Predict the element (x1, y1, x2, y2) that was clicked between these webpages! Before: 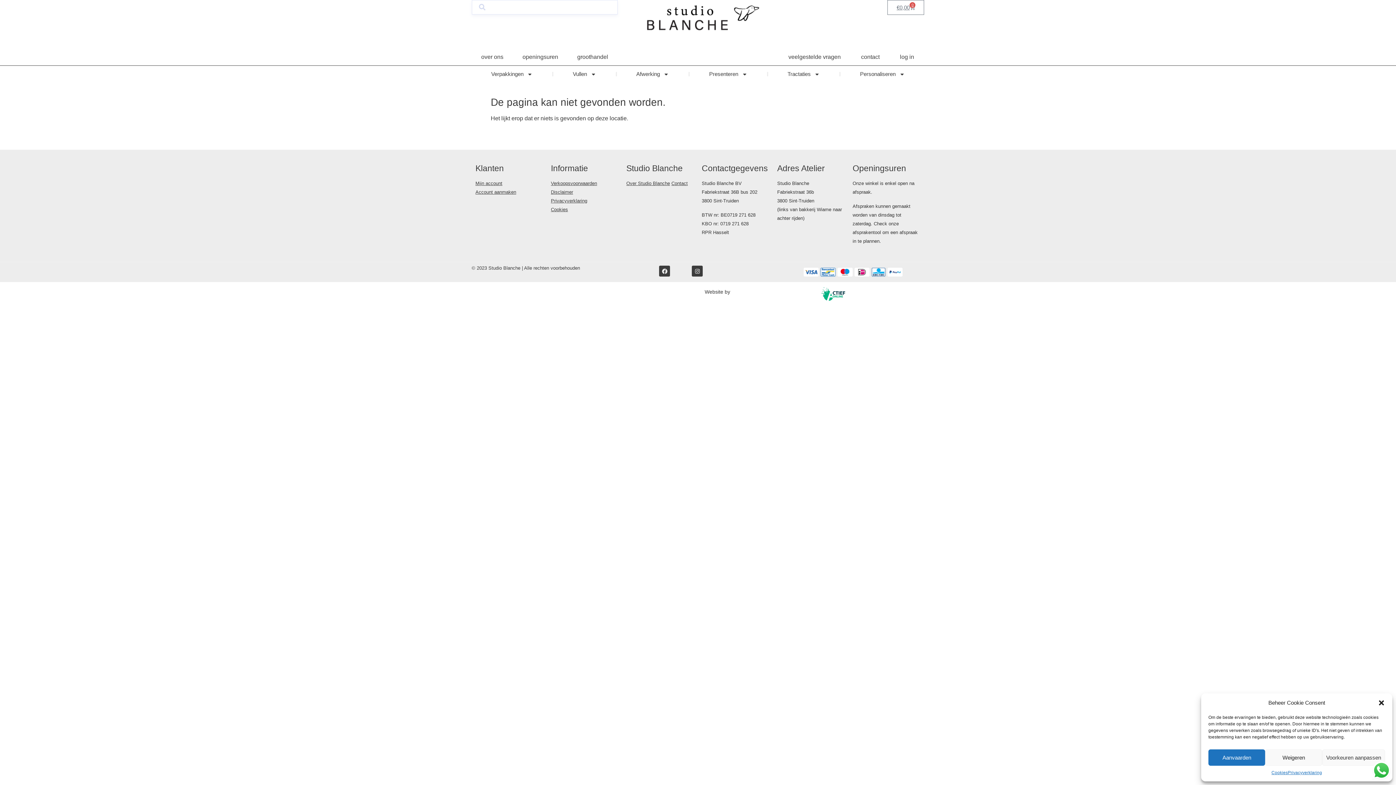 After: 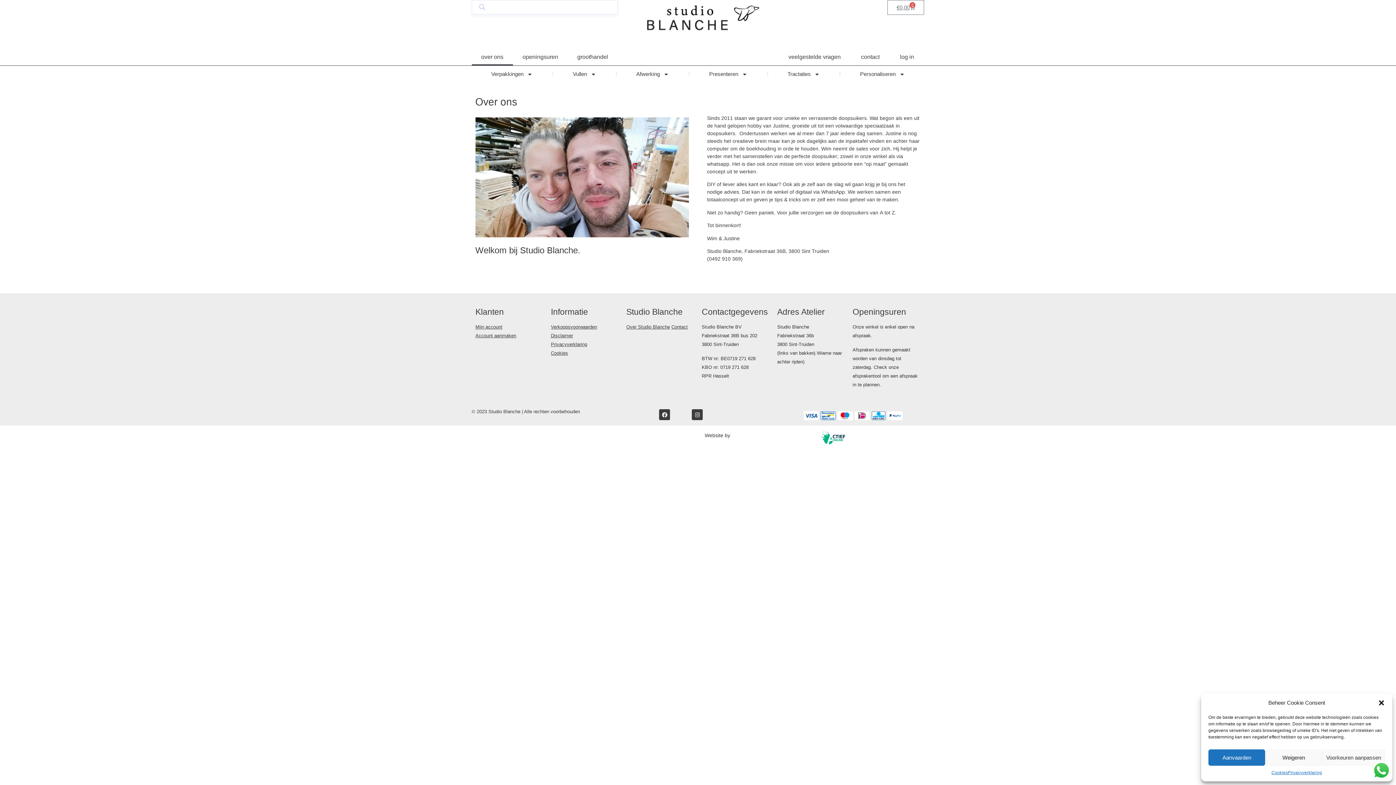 Action: label: Over Studio Blanche bbox: (626, 180, 670, 186)